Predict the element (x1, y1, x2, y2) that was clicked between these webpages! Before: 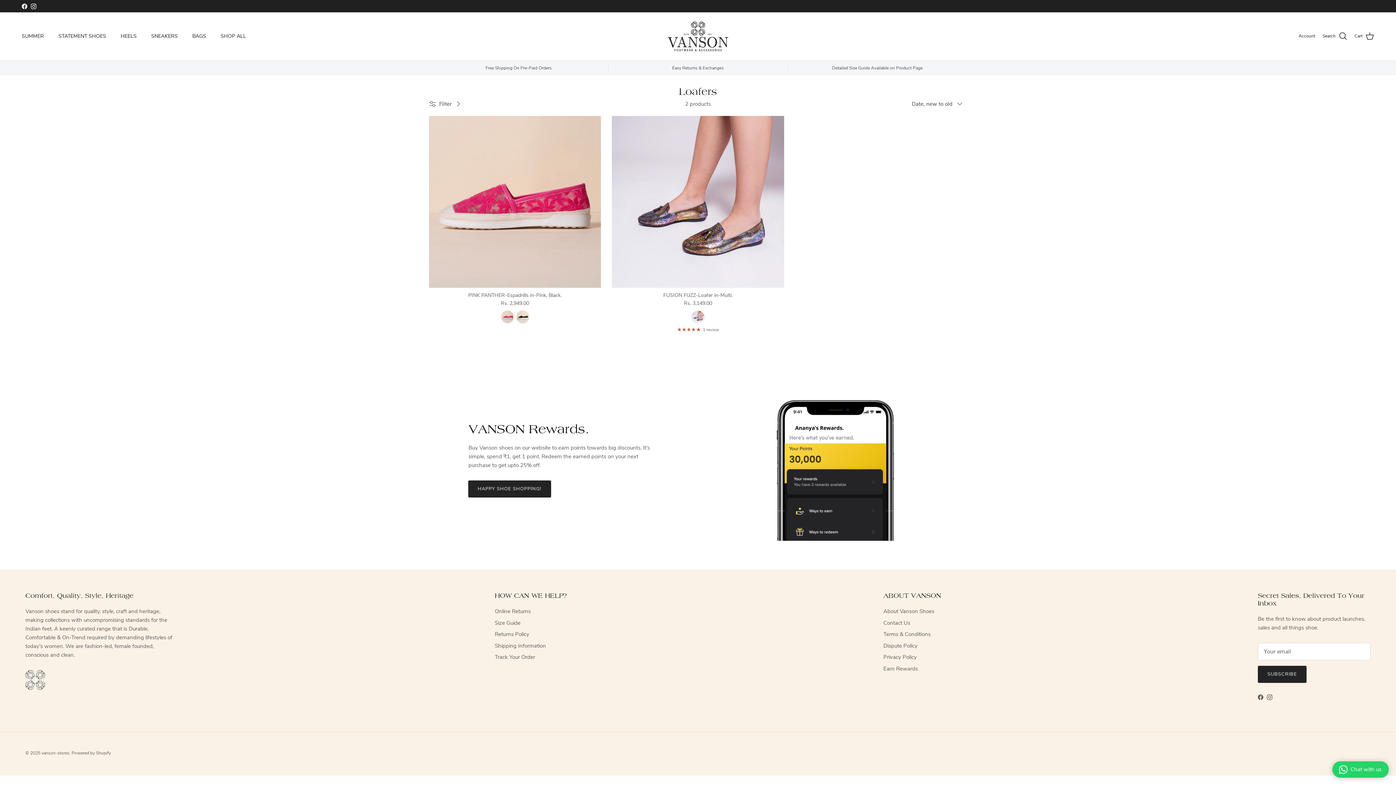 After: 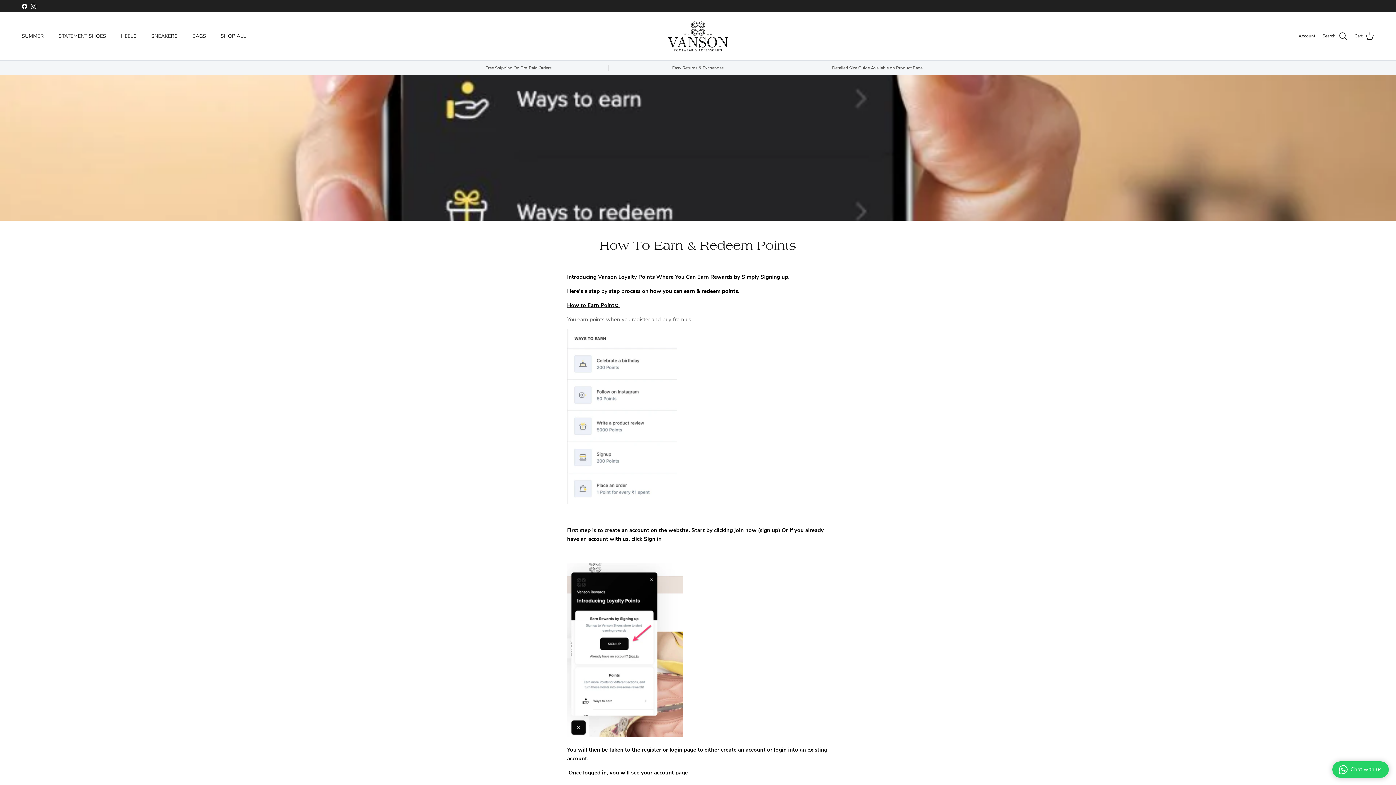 Action: bbox: (883, 665, 918, 672) label: Earn Rewards